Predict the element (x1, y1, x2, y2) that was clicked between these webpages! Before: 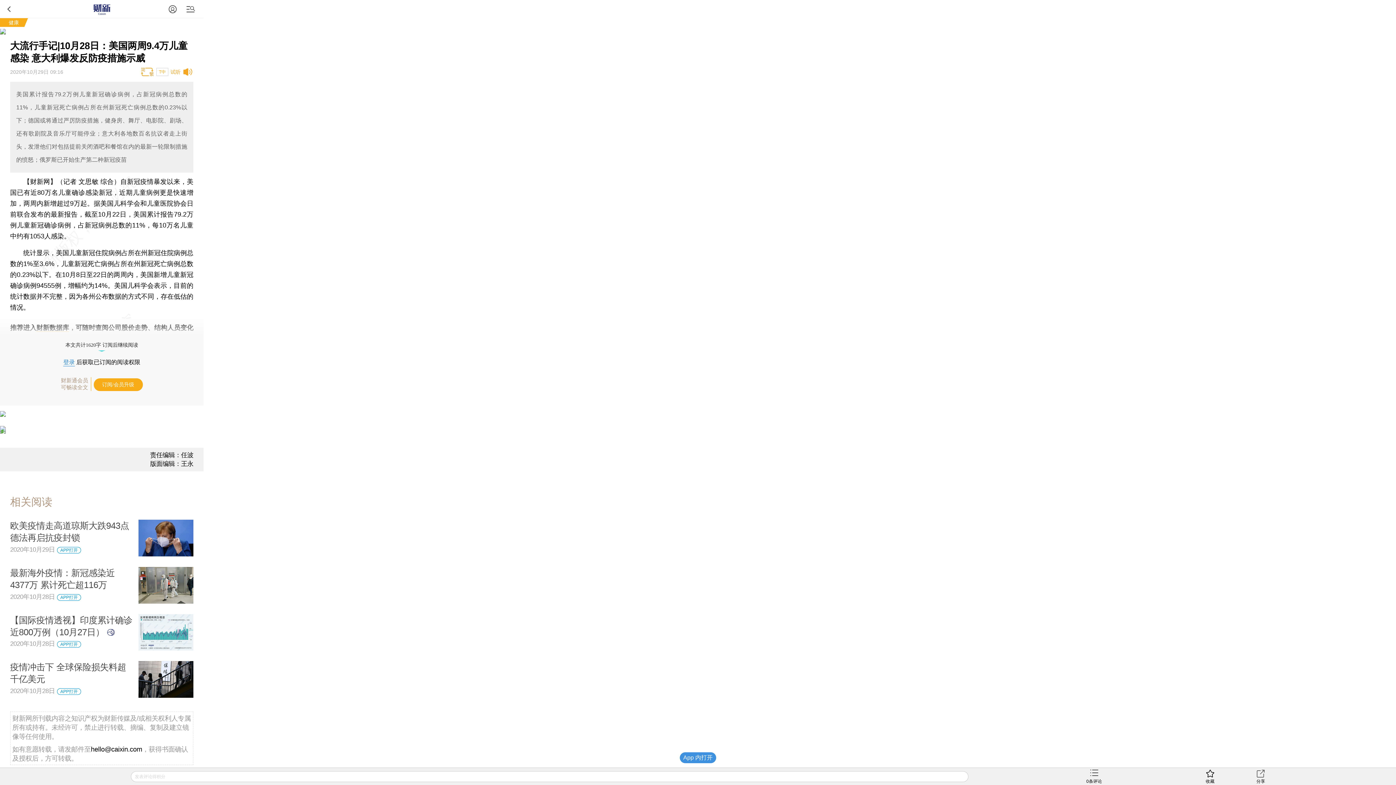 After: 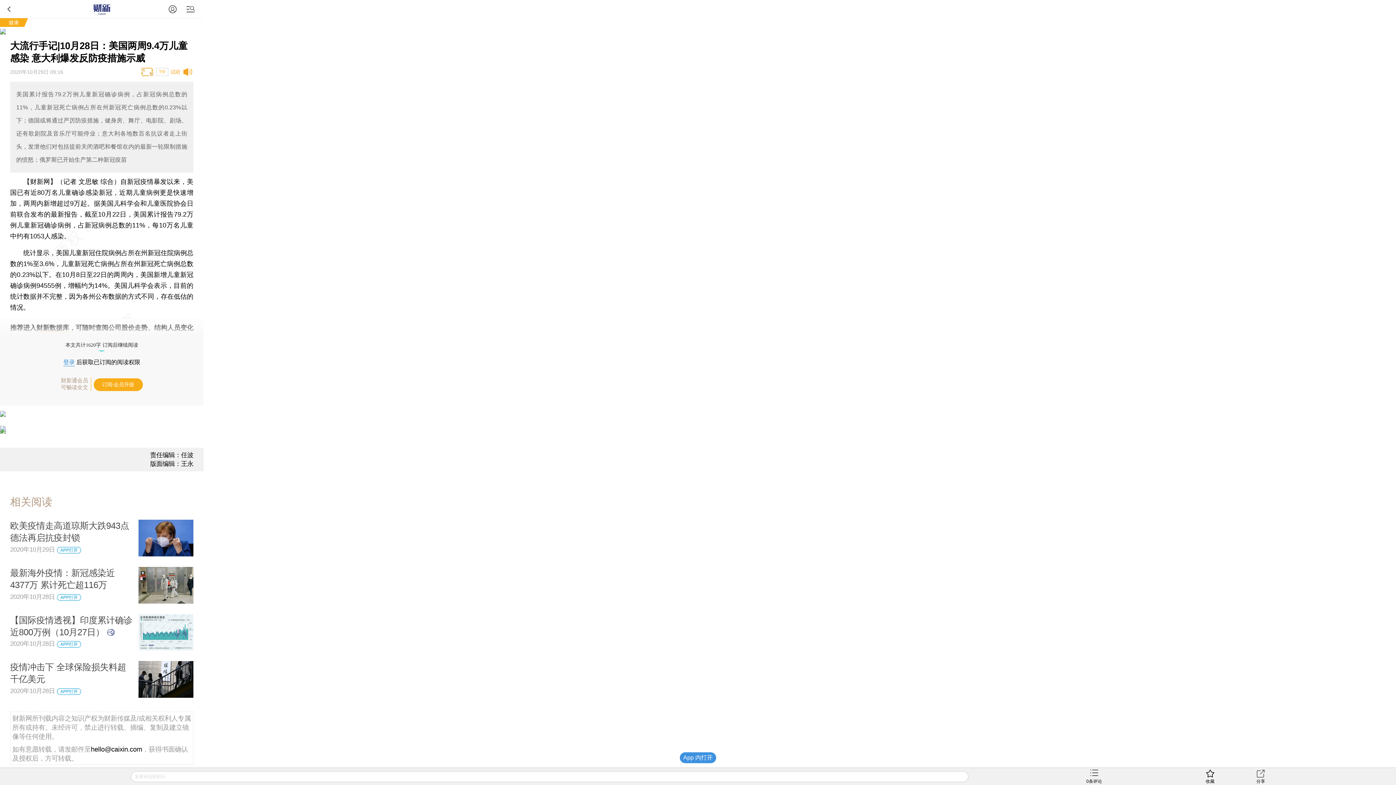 Action: label: hello@caixin.com bbox: (90, 745, 142, 753)